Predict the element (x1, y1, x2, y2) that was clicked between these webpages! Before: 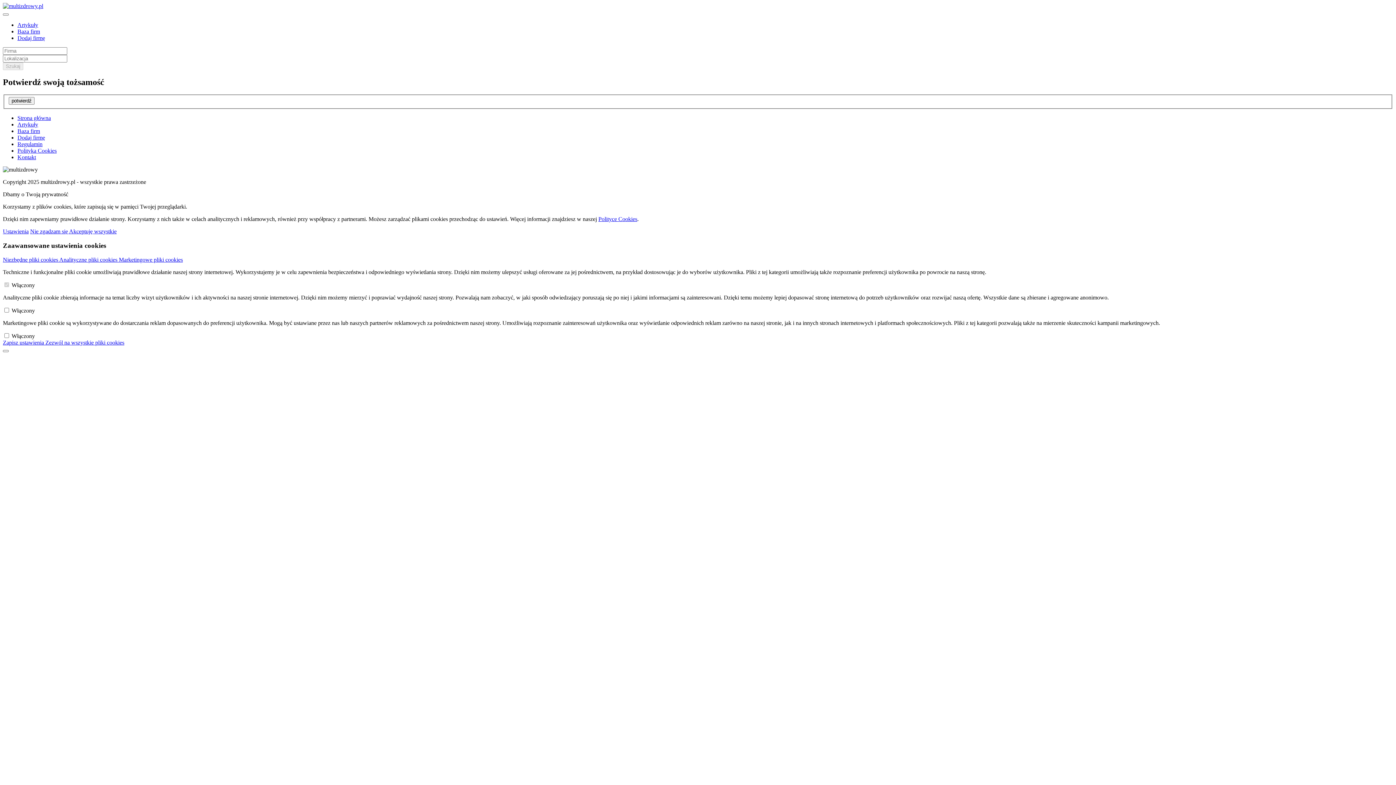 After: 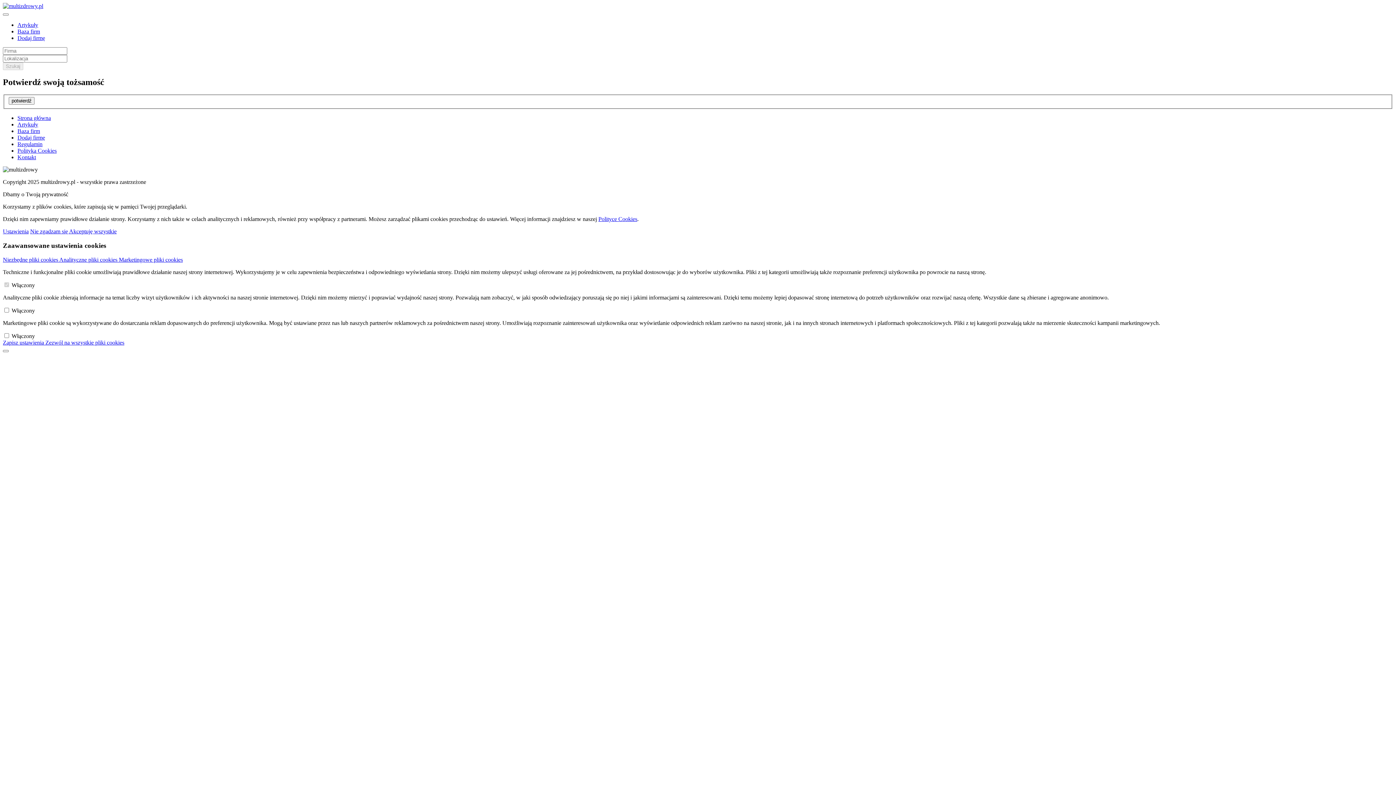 Action: label: Marketingowe pliki cookies bbox: (118, 256, 182, 262)